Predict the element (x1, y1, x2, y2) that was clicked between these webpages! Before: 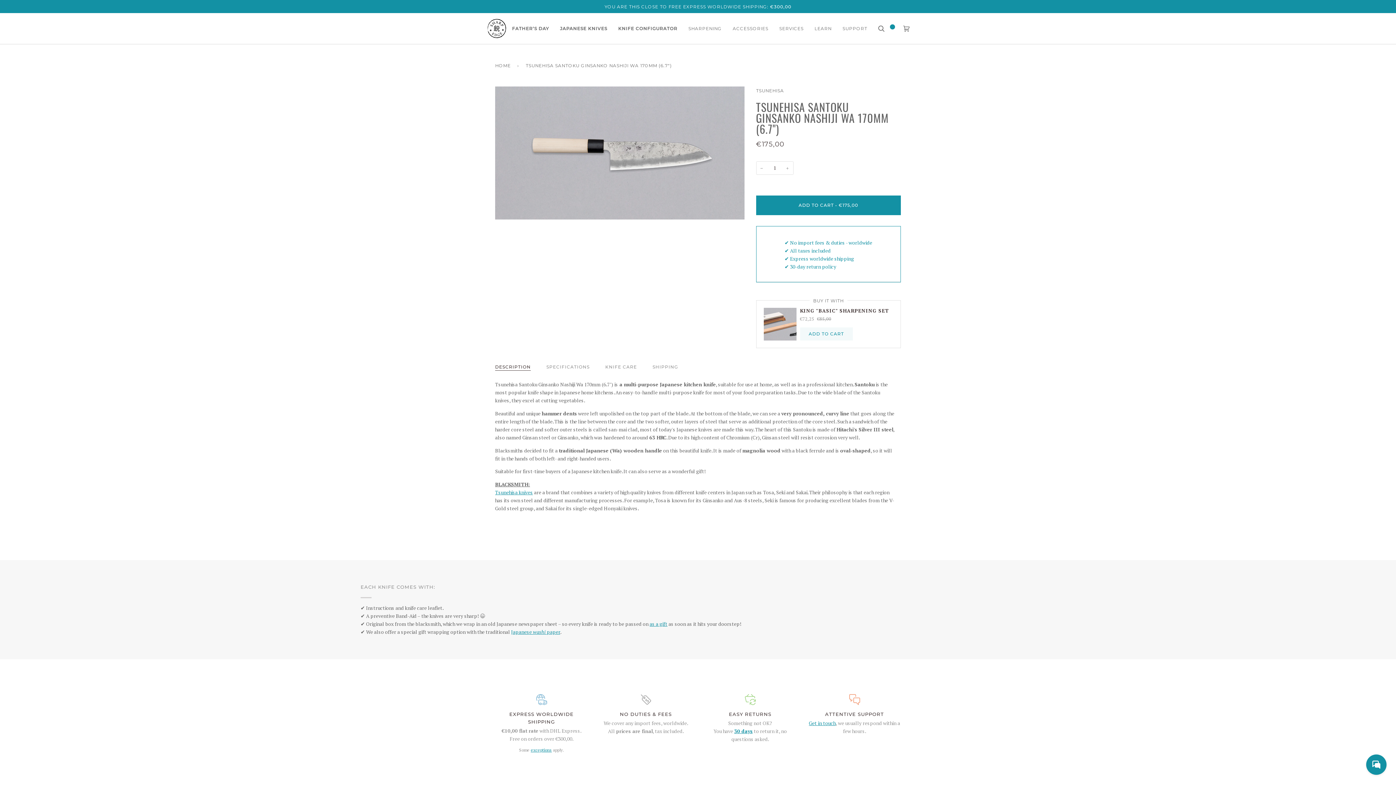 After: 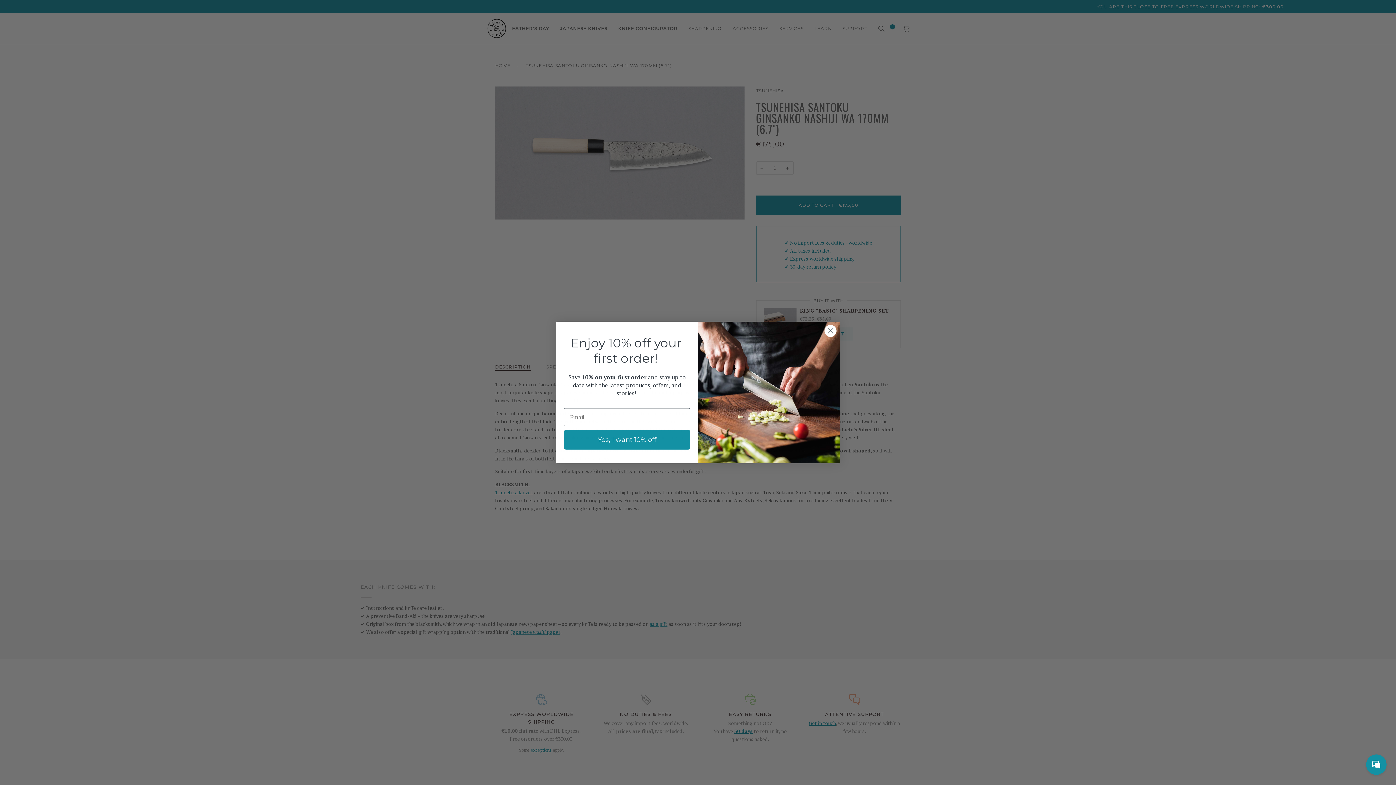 Action: label: SUPPORT bbox: (837, 13, 872, 44)